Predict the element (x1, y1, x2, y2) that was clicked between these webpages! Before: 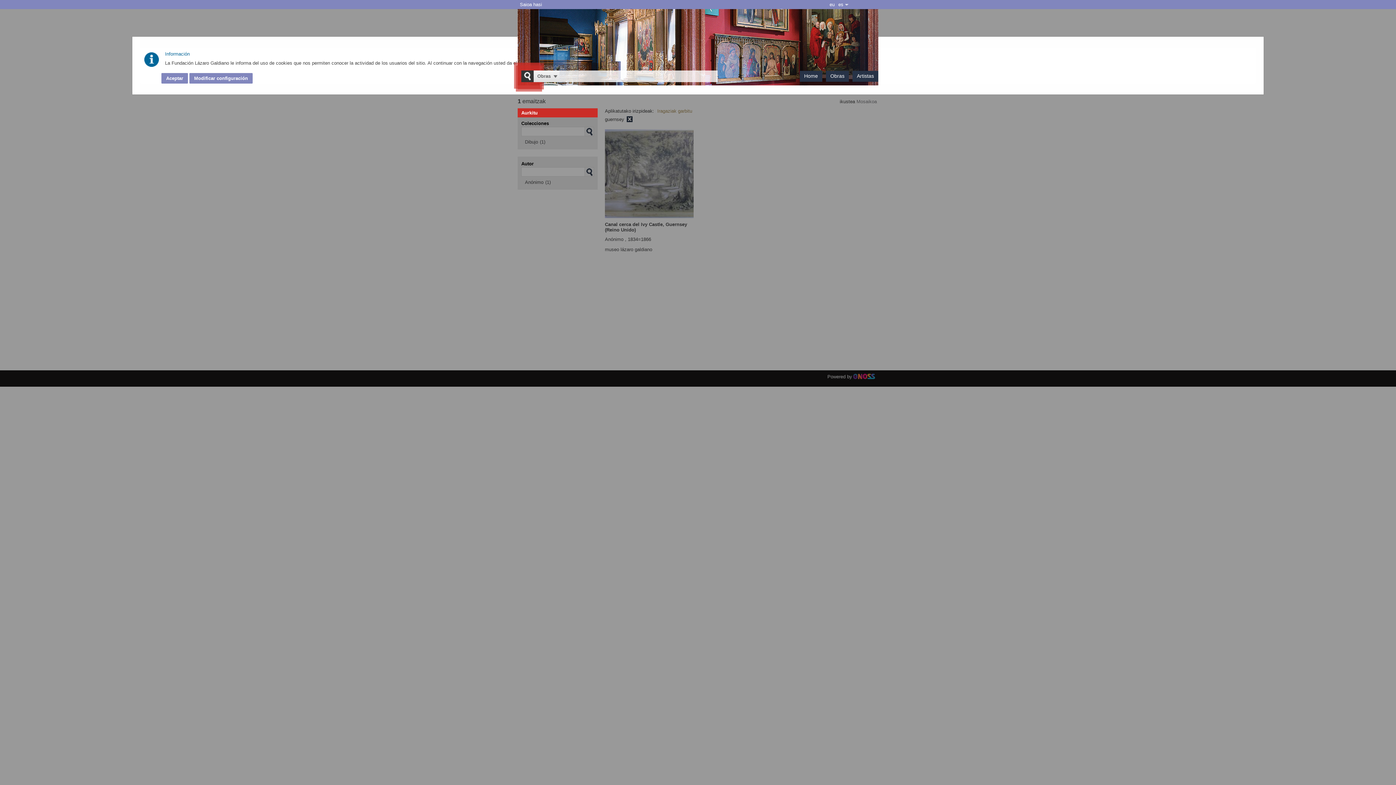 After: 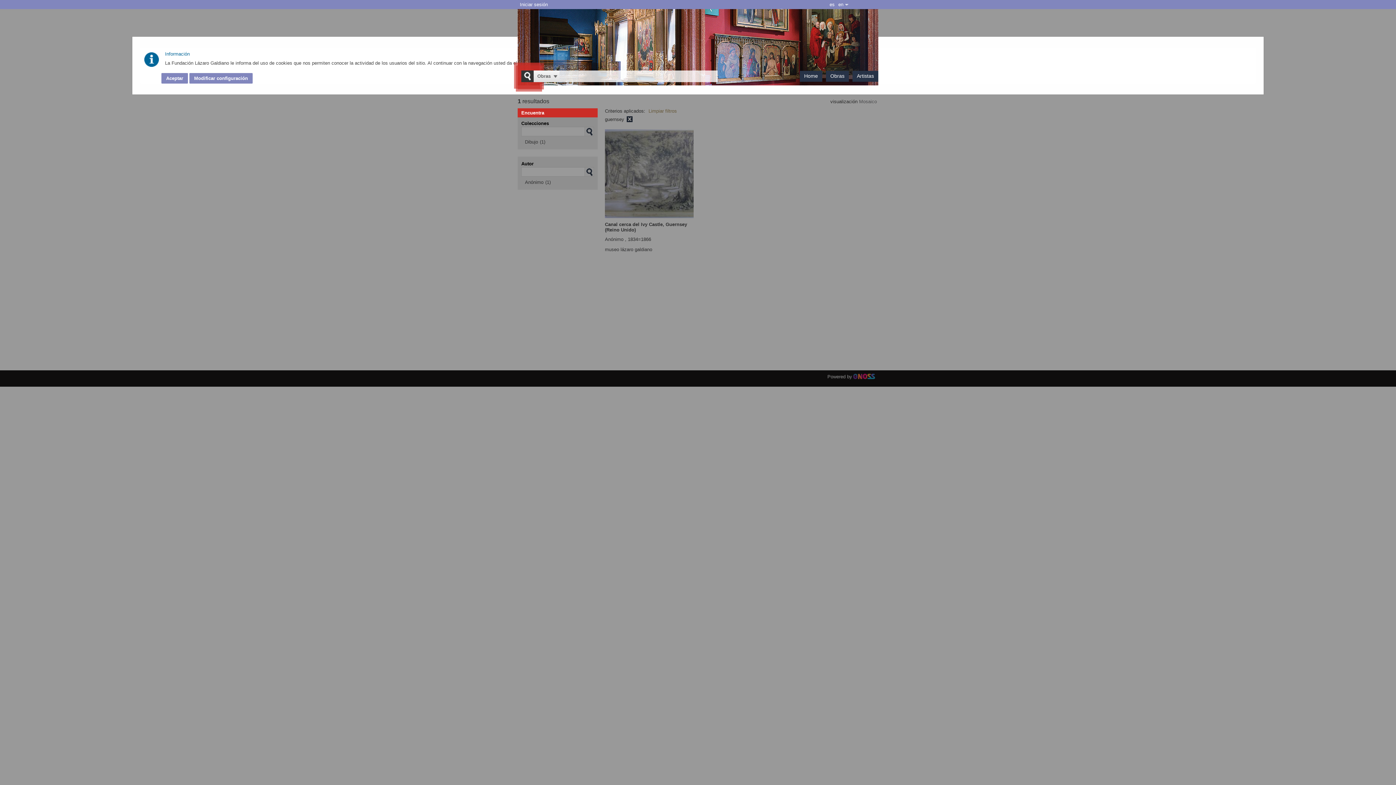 Action: bbox: (836, 0, 845, 9) label: es